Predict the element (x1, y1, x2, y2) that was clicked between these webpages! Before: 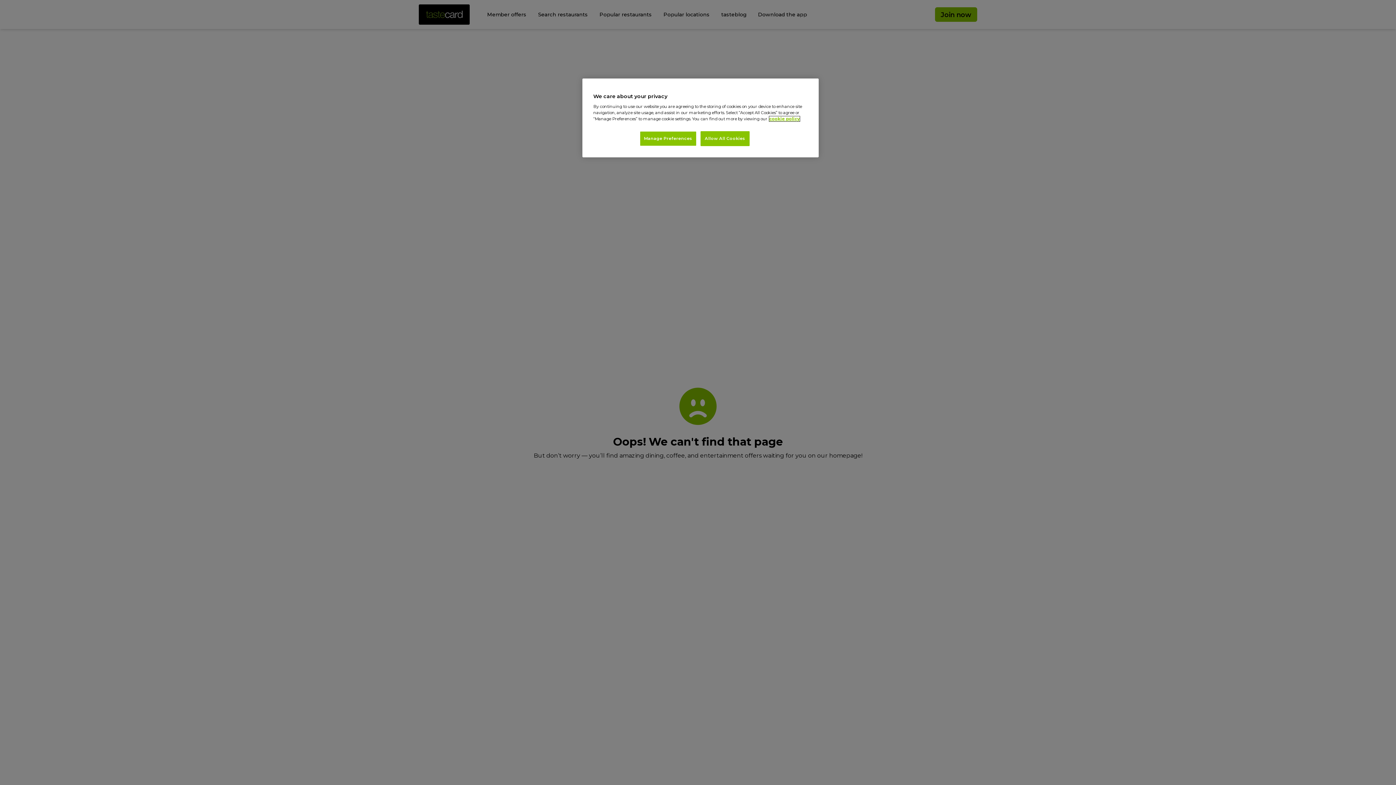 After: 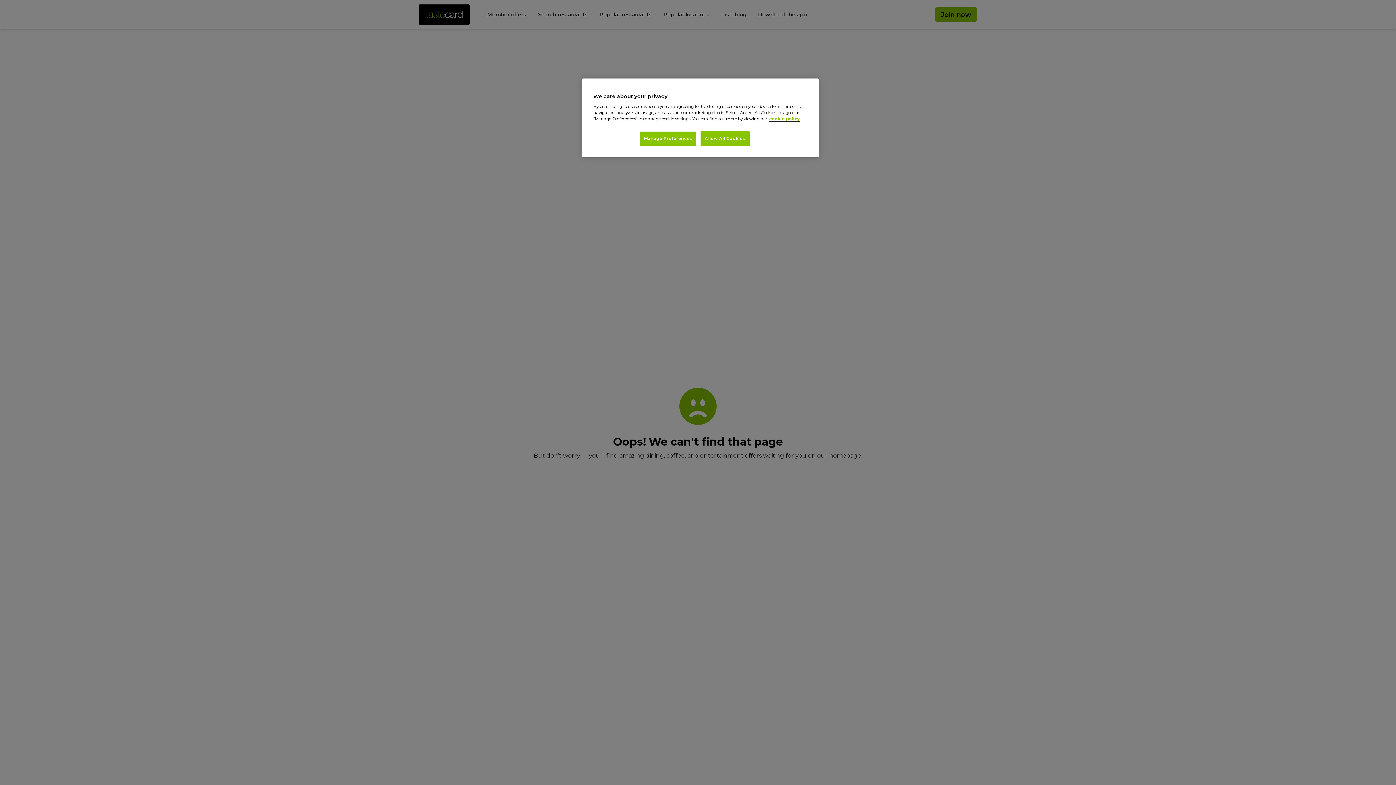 Action: label: More information about your privacy, opens in a new tab bbox: (769, 116, 800, 121)